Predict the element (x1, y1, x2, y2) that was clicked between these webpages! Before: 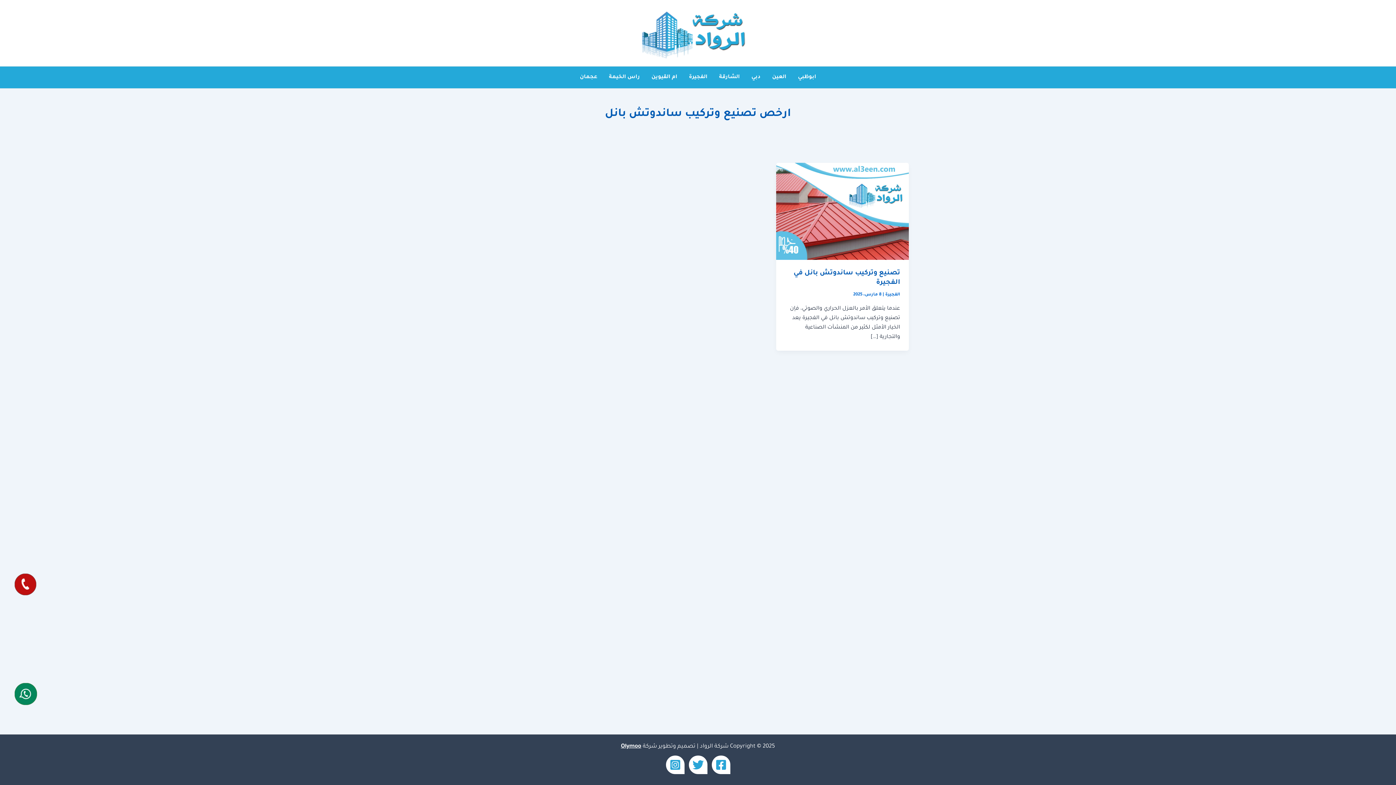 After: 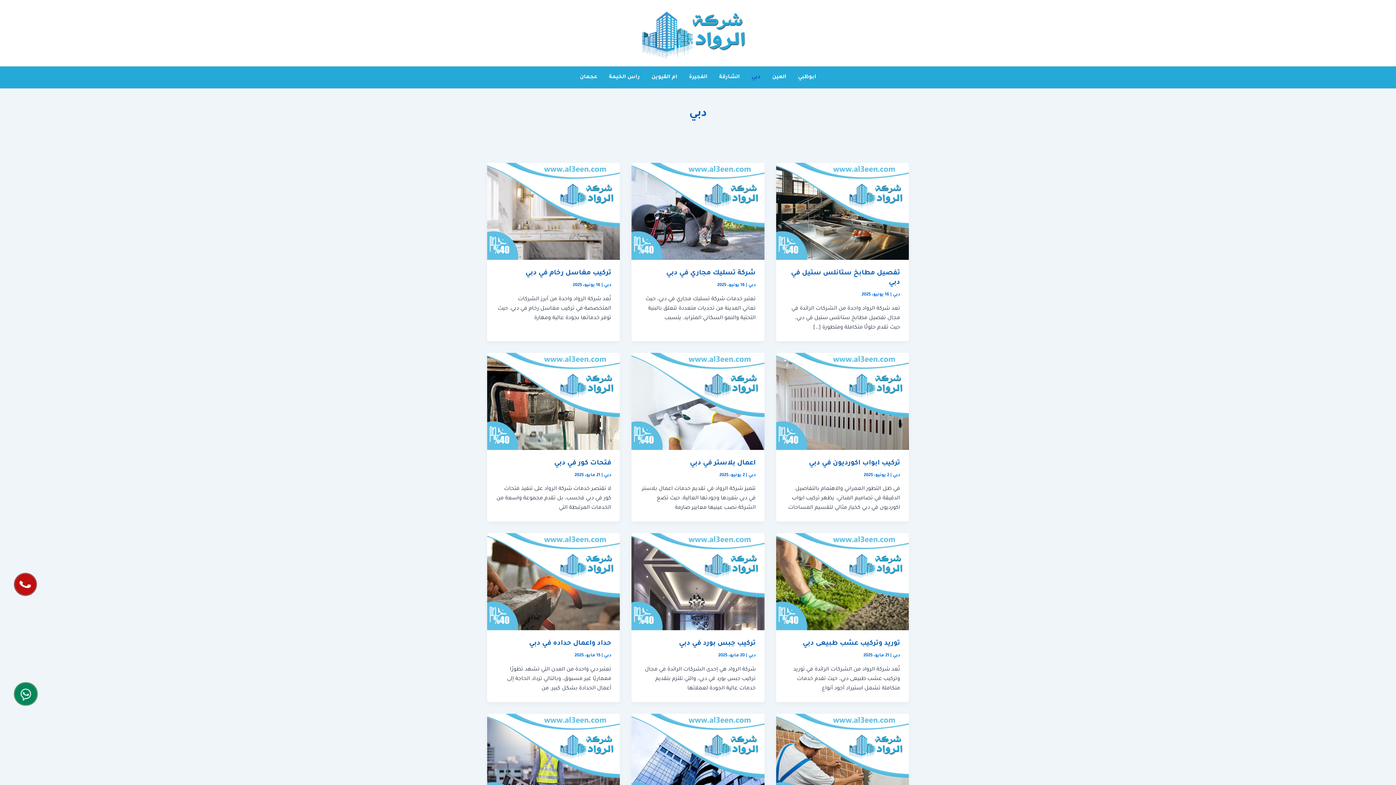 Action: label: دبي bbox: (745, 66, 766, 88)